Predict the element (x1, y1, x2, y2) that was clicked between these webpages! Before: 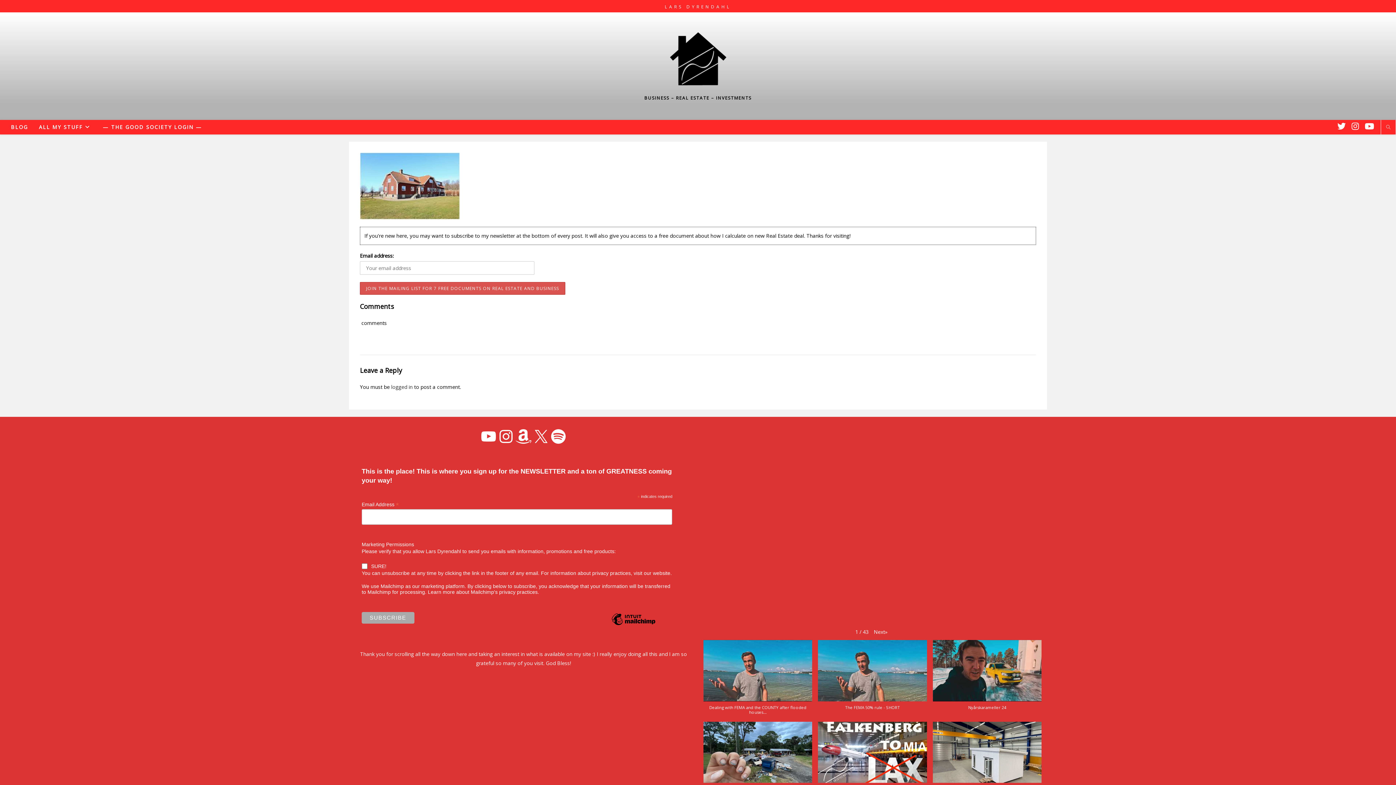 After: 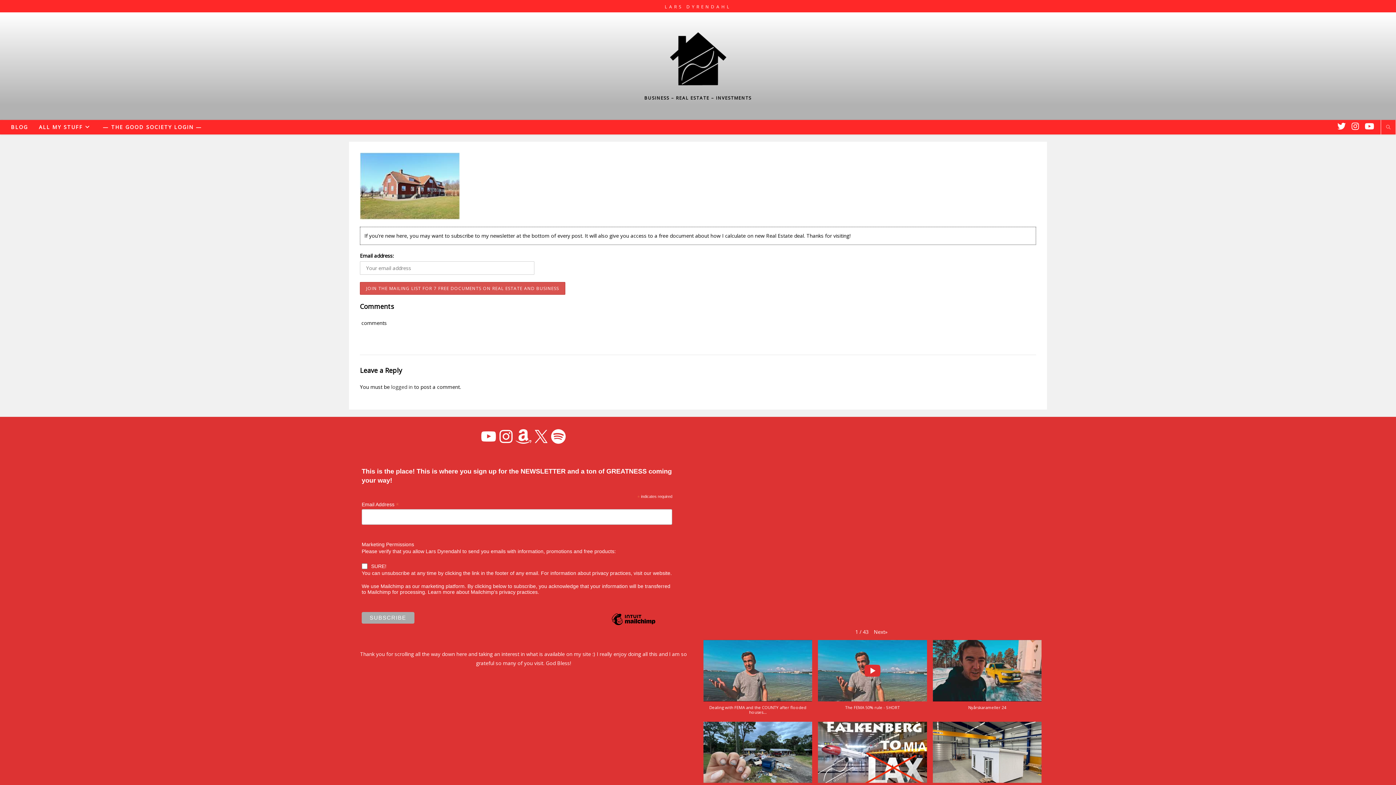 Action: bbox: (815, 640, 930, 717) label: The FEMA 50% rule - SHORT